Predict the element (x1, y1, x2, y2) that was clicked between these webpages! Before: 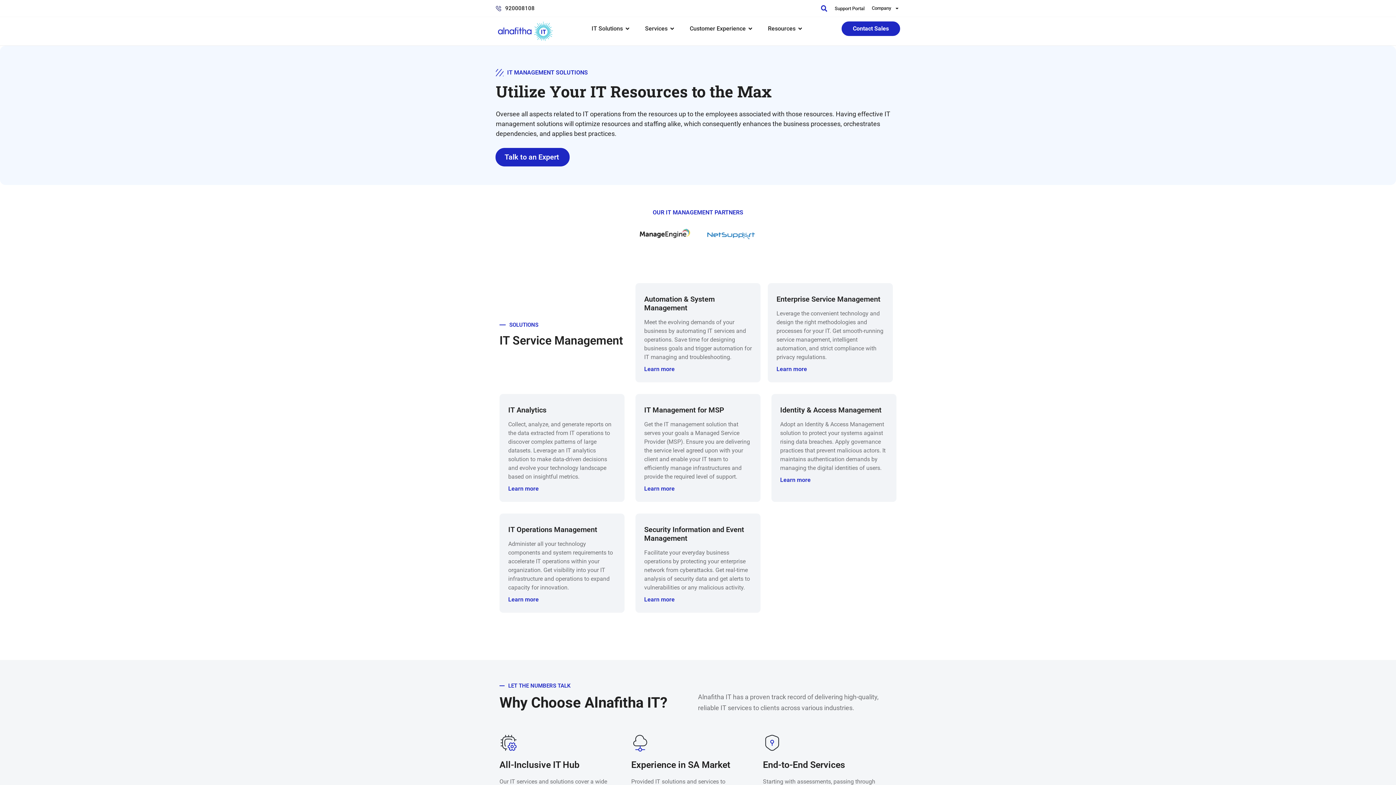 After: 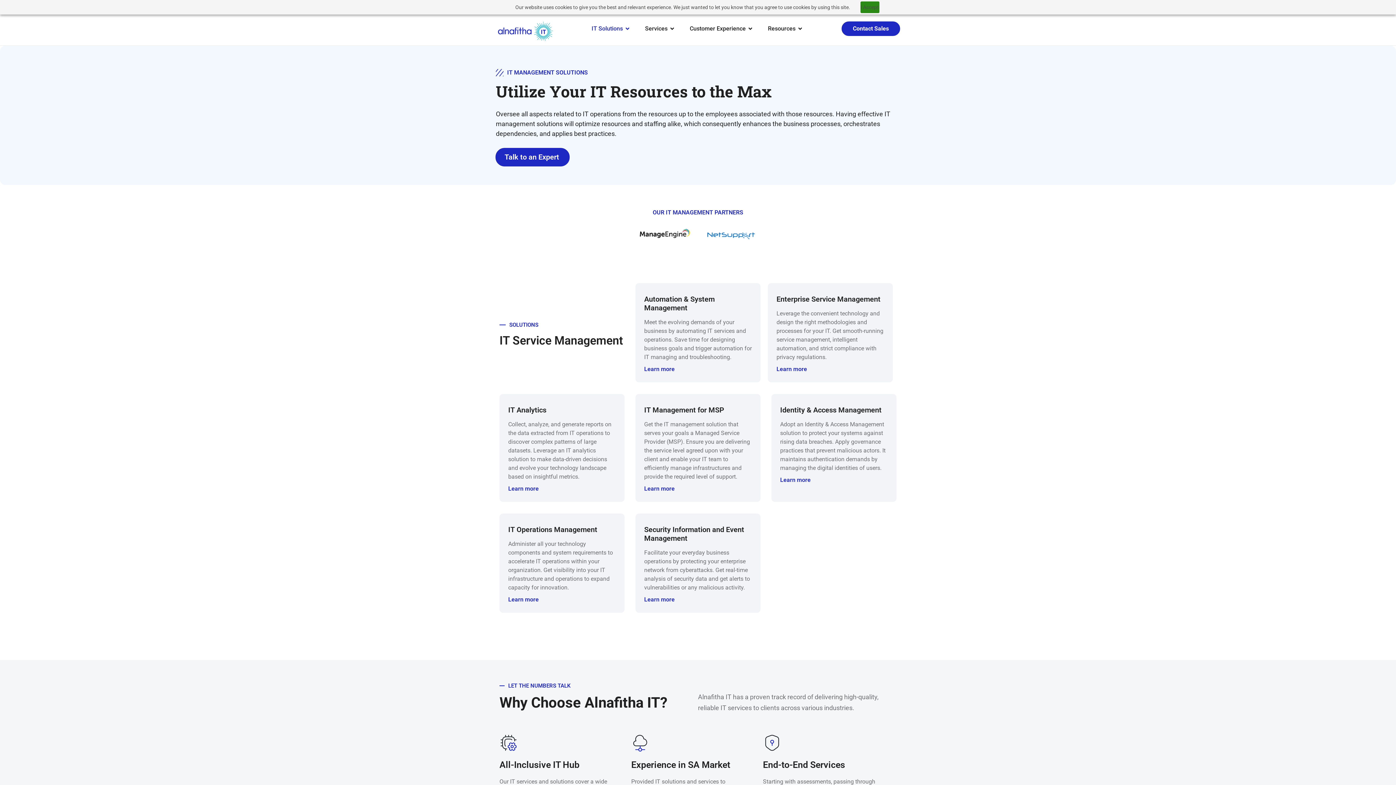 Action: label: Open IT Solutions bbox: (624, 24, 630, 33)